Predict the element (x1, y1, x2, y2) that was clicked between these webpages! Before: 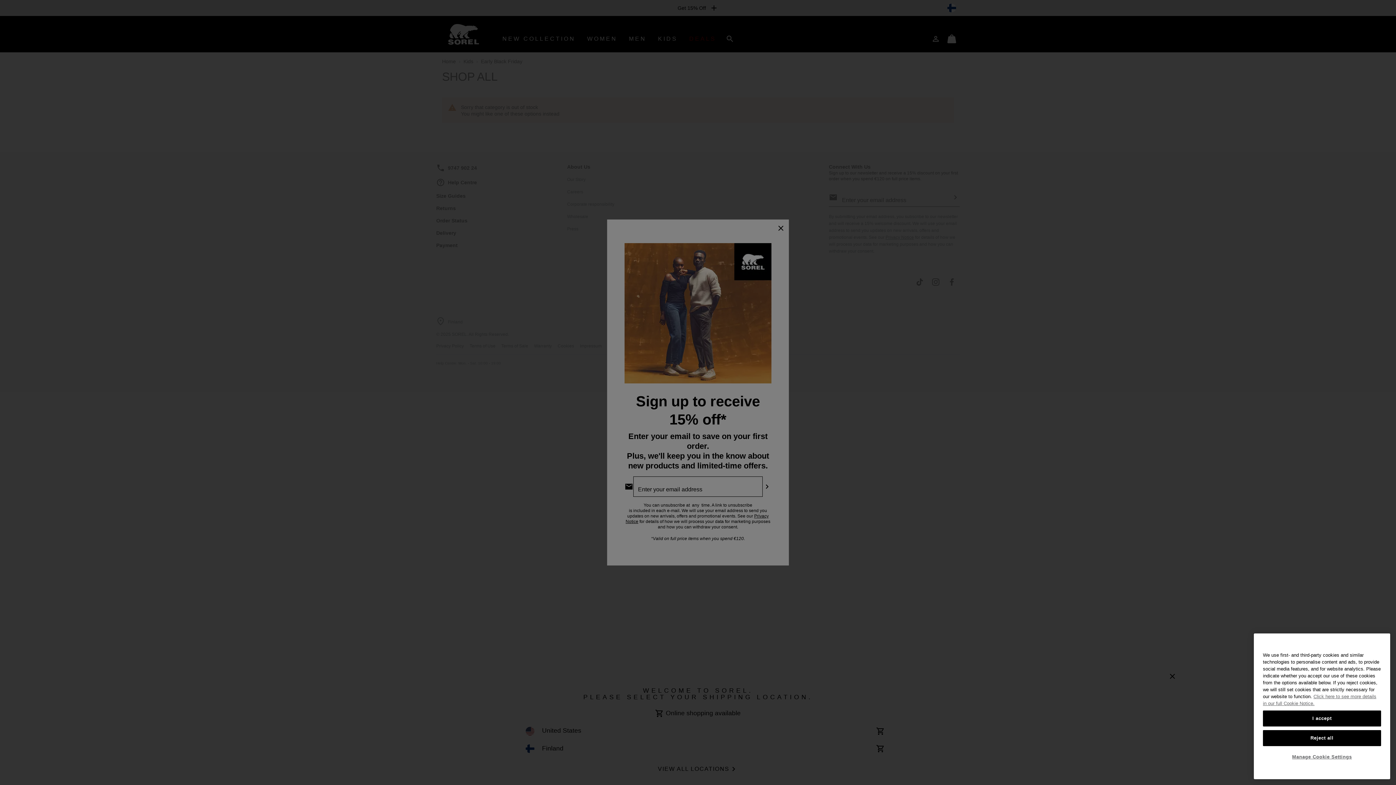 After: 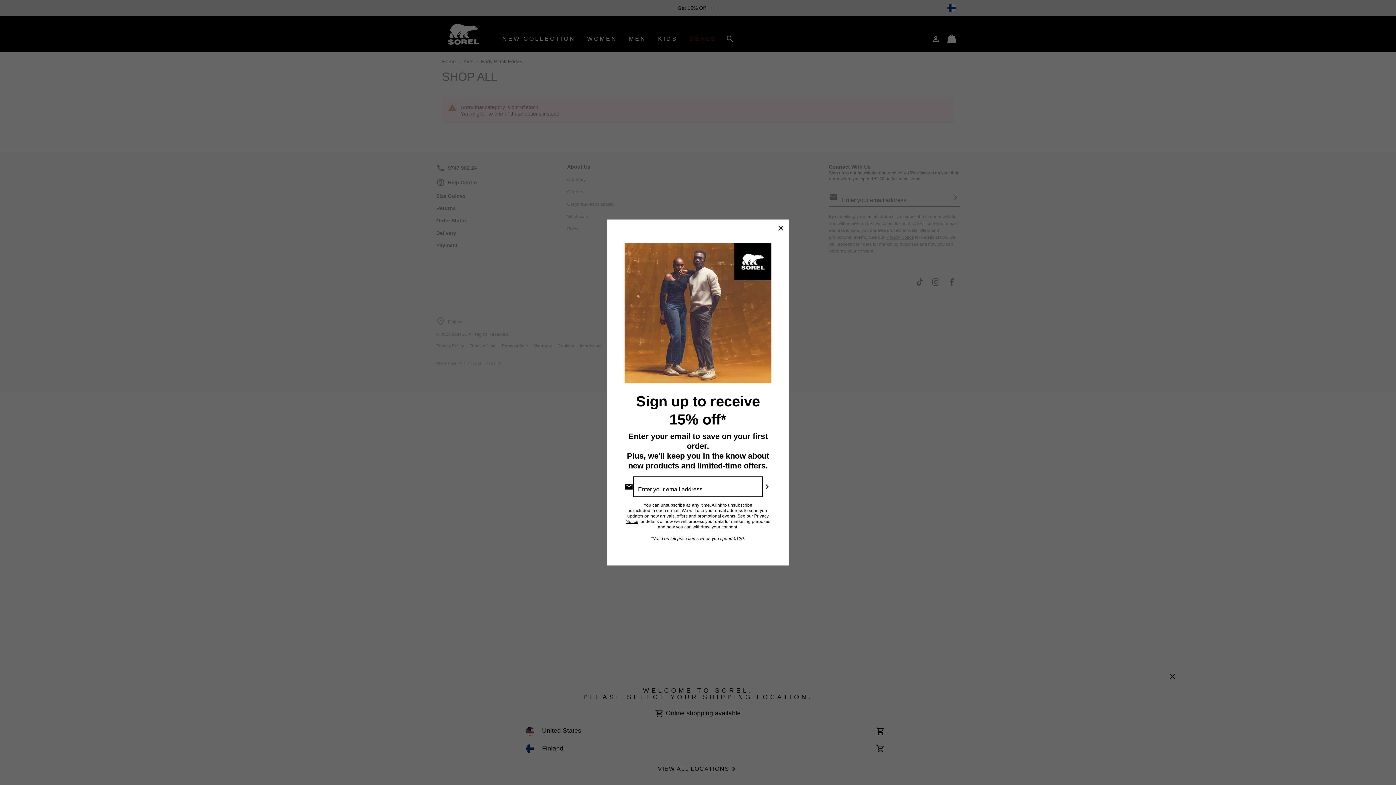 Action: label: I accept bbox: (1263, 715, 1381, 731)